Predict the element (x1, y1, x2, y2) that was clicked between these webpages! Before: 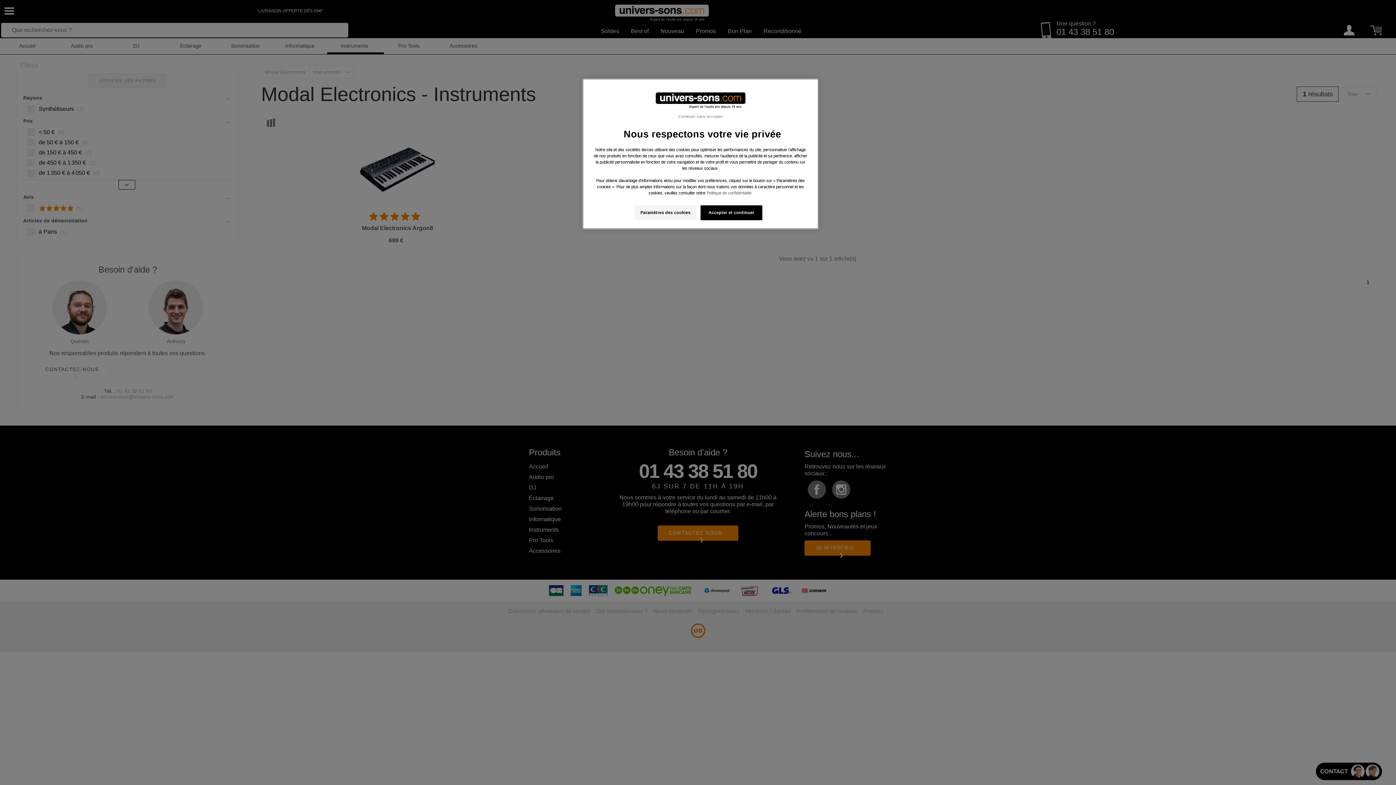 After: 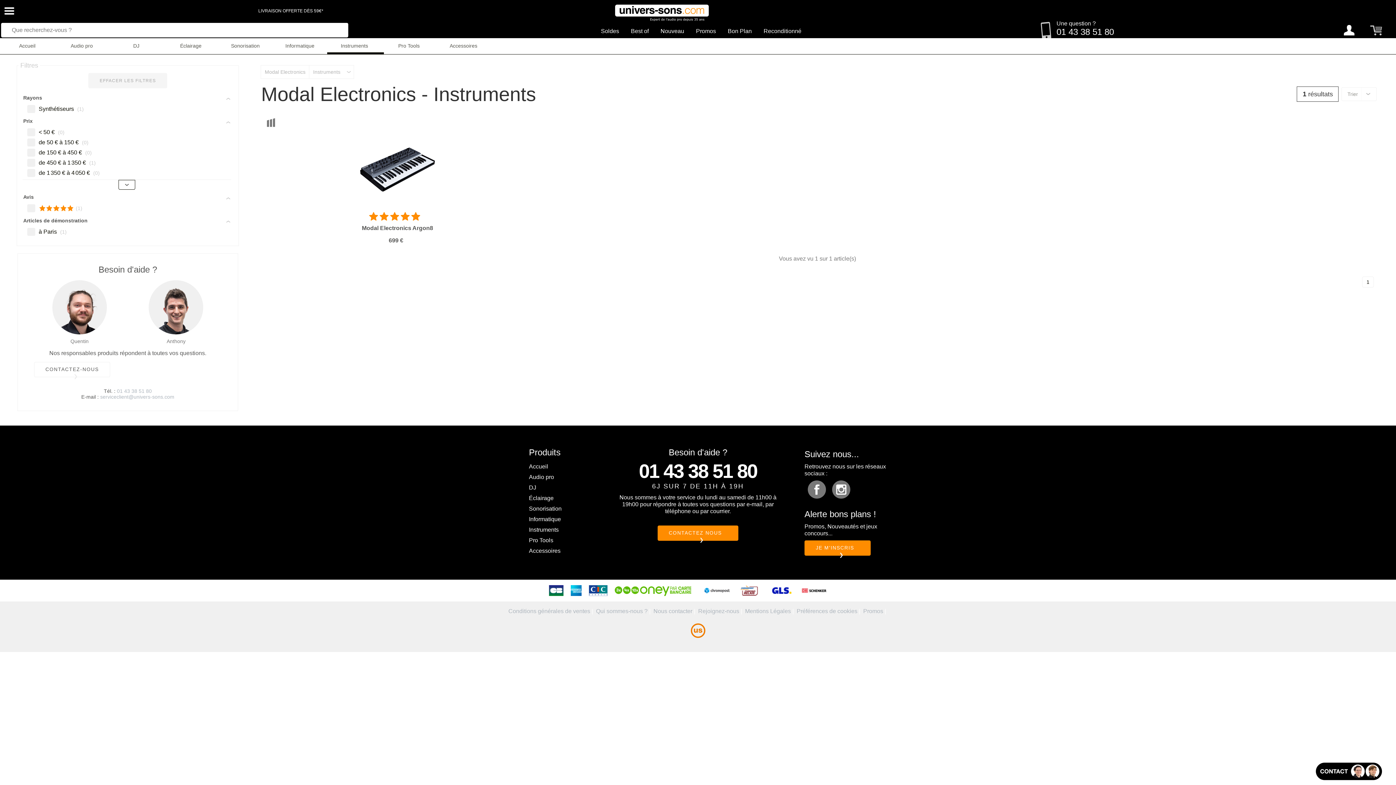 Action: label: Accepter et continuer bbox: (700, 205, 762, 220)